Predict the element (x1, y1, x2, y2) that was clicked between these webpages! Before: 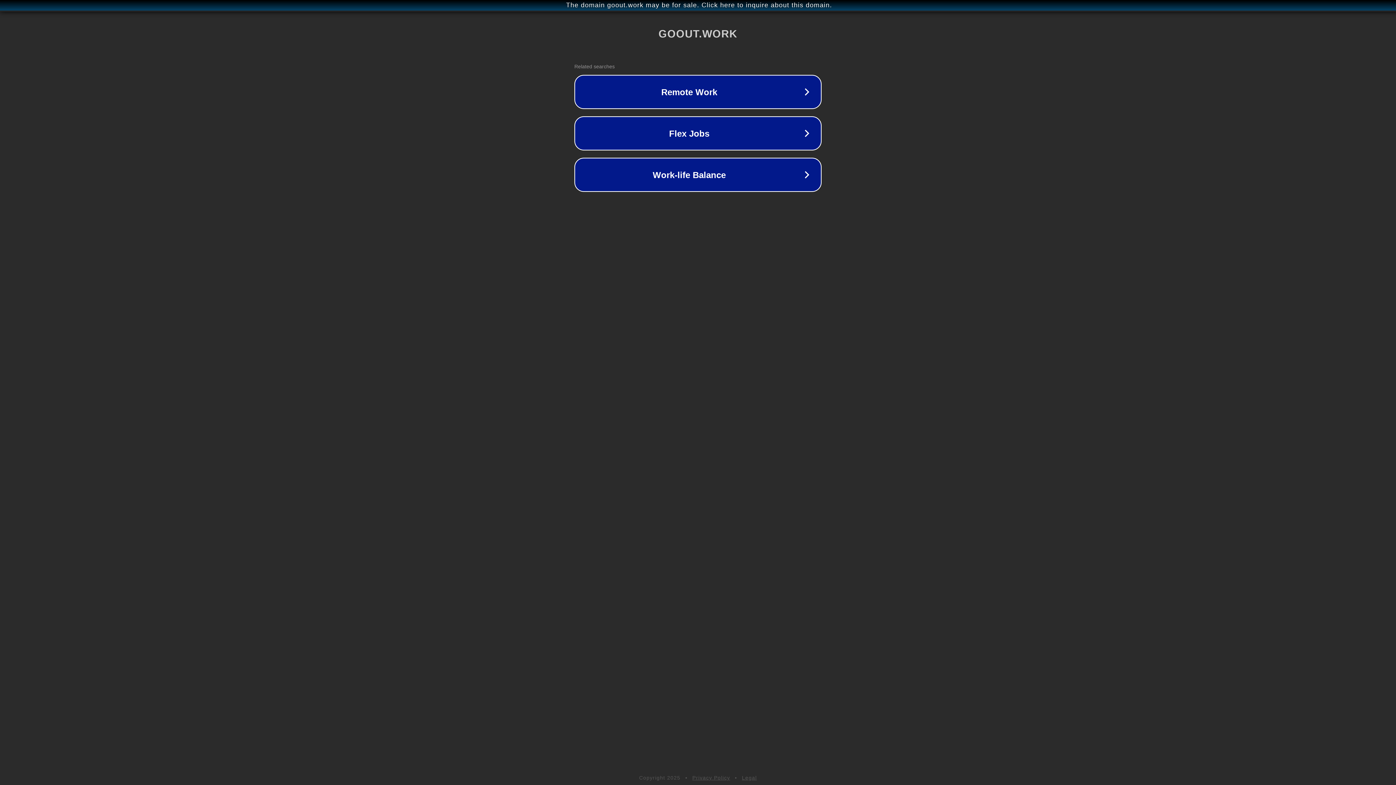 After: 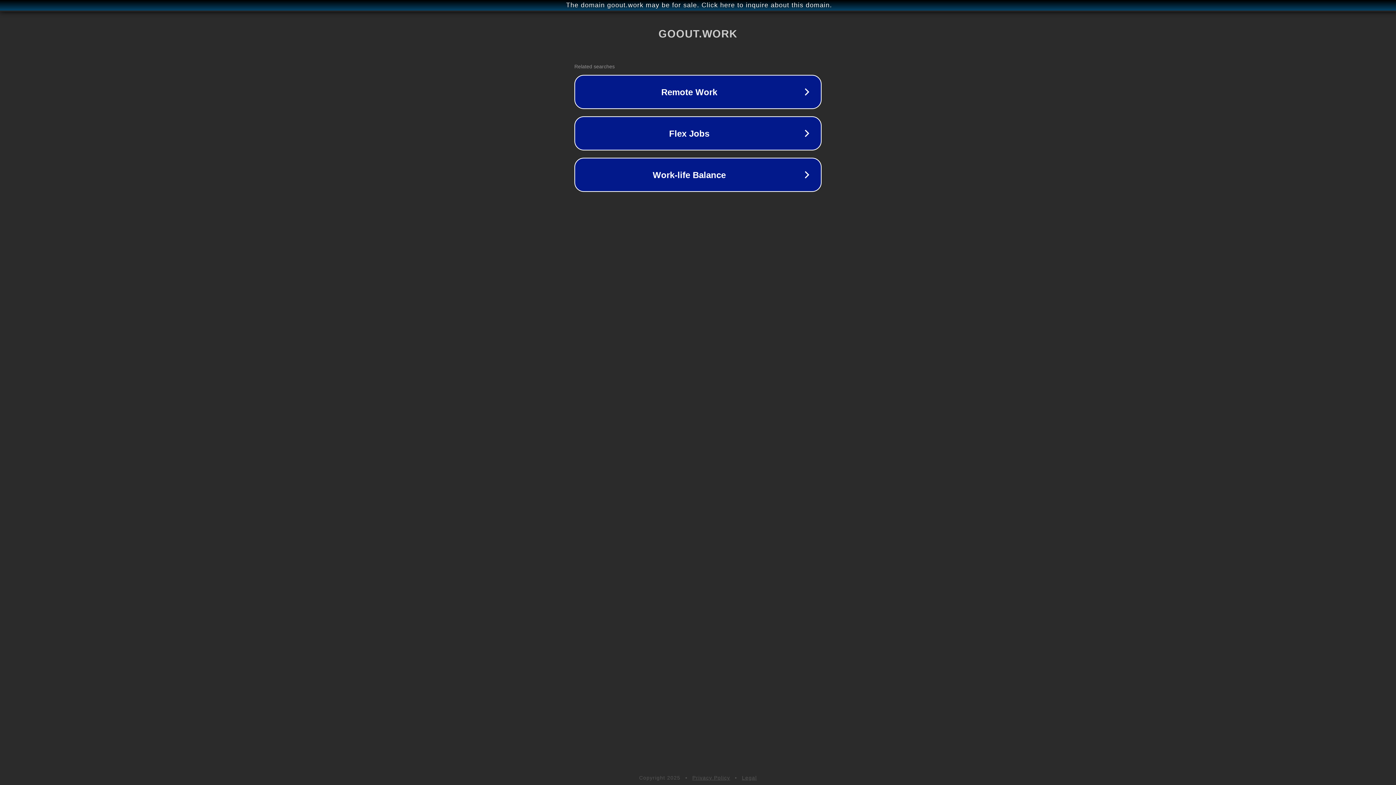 Action: label: Legal bbox: (742, 775, 757, 781)